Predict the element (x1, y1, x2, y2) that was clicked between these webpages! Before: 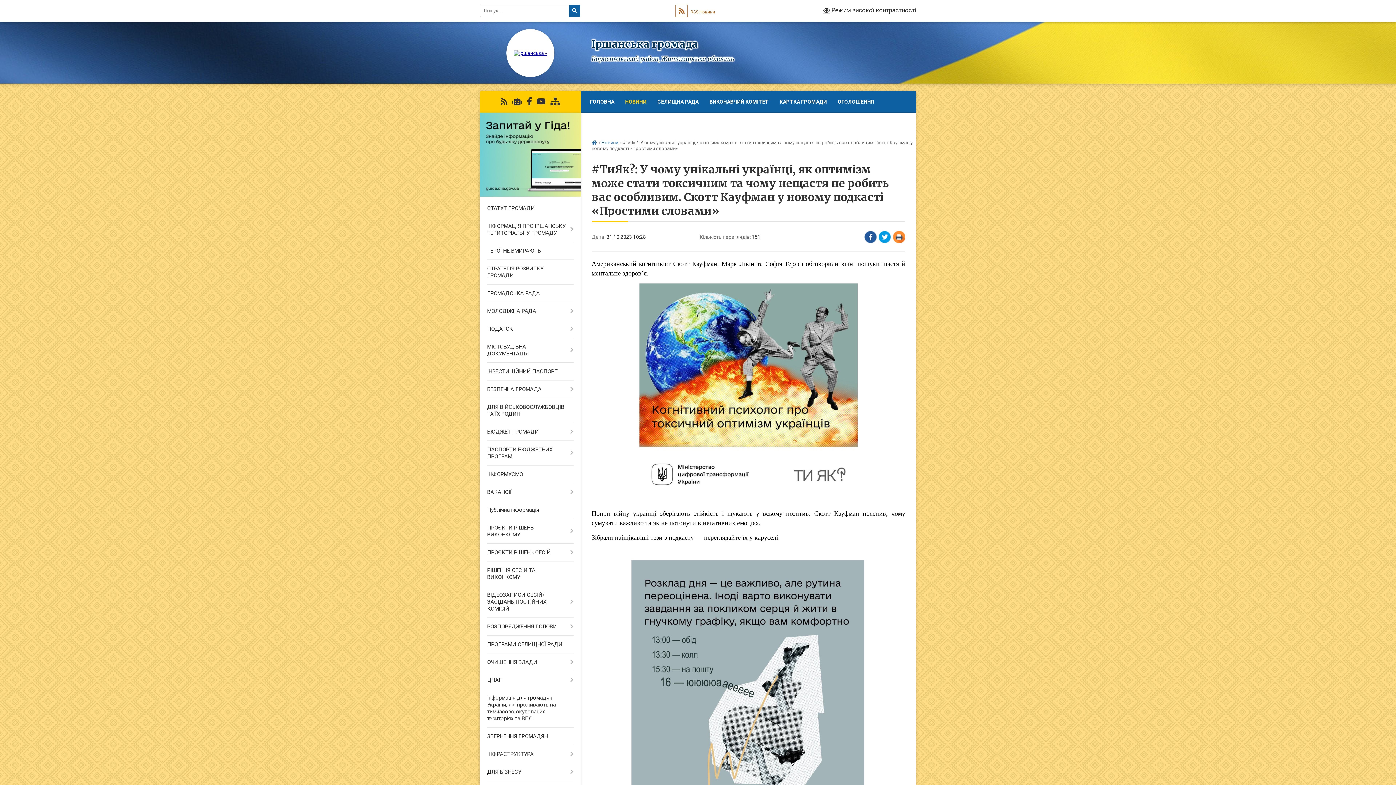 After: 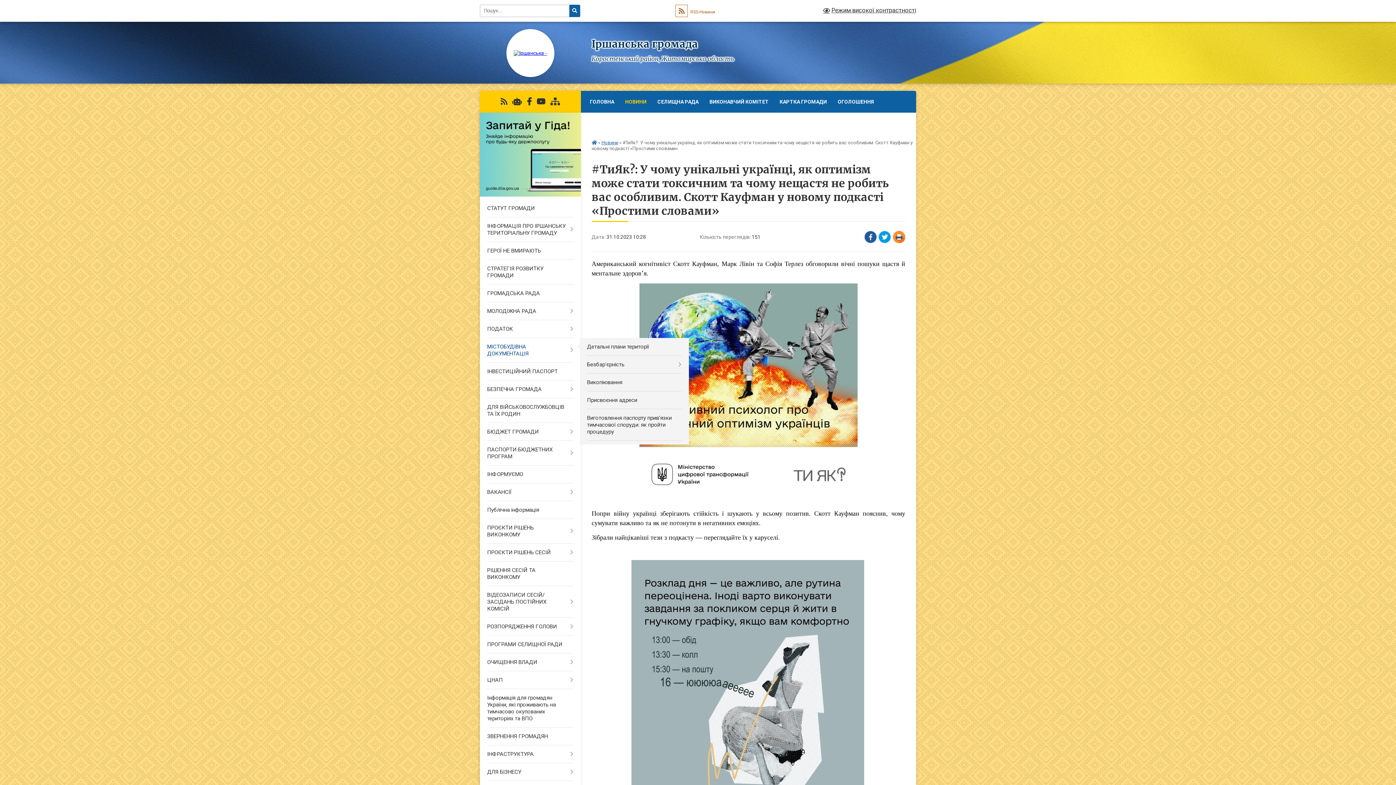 Action: label: МІСТОБУДІВНА ДОКУМЕНТАЦІЯ bbox: (480, 338, 580, 363)